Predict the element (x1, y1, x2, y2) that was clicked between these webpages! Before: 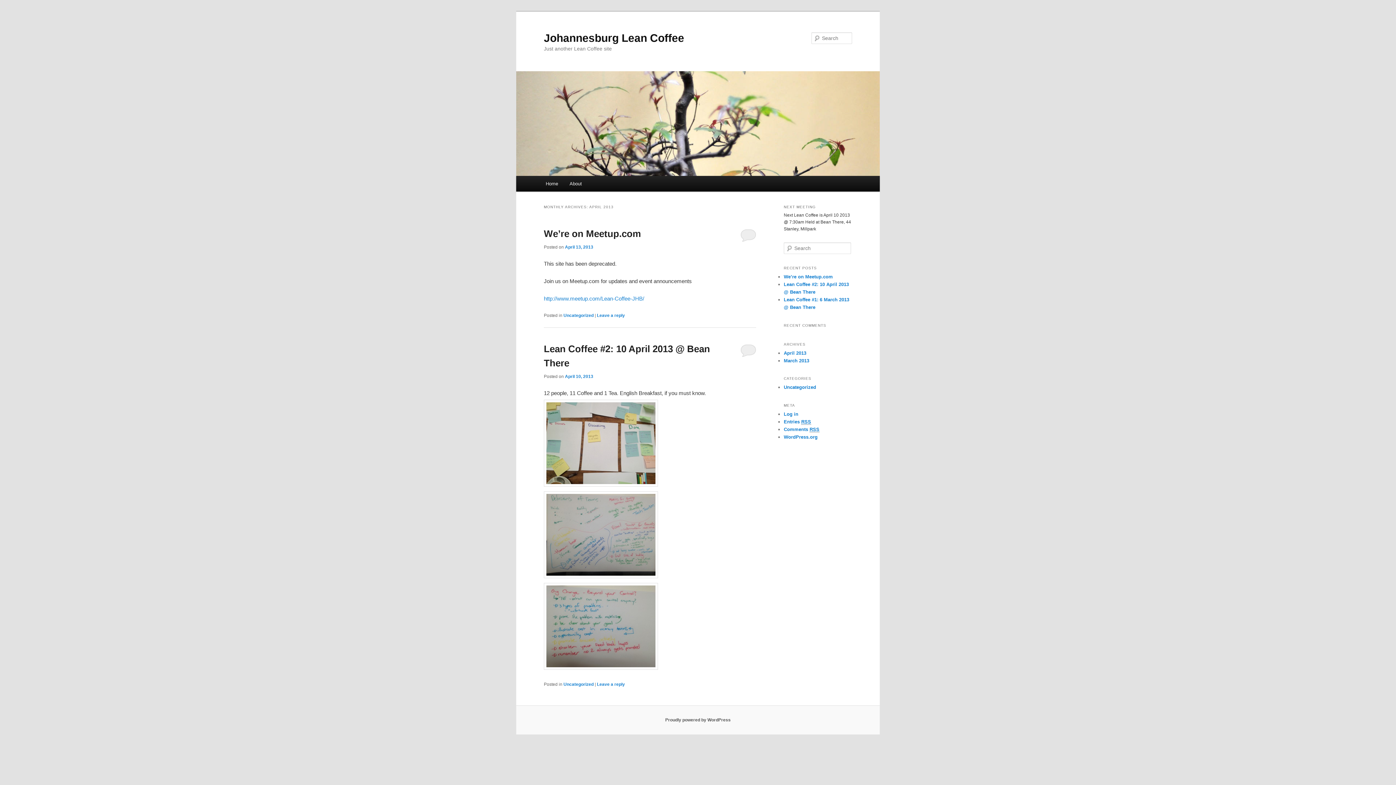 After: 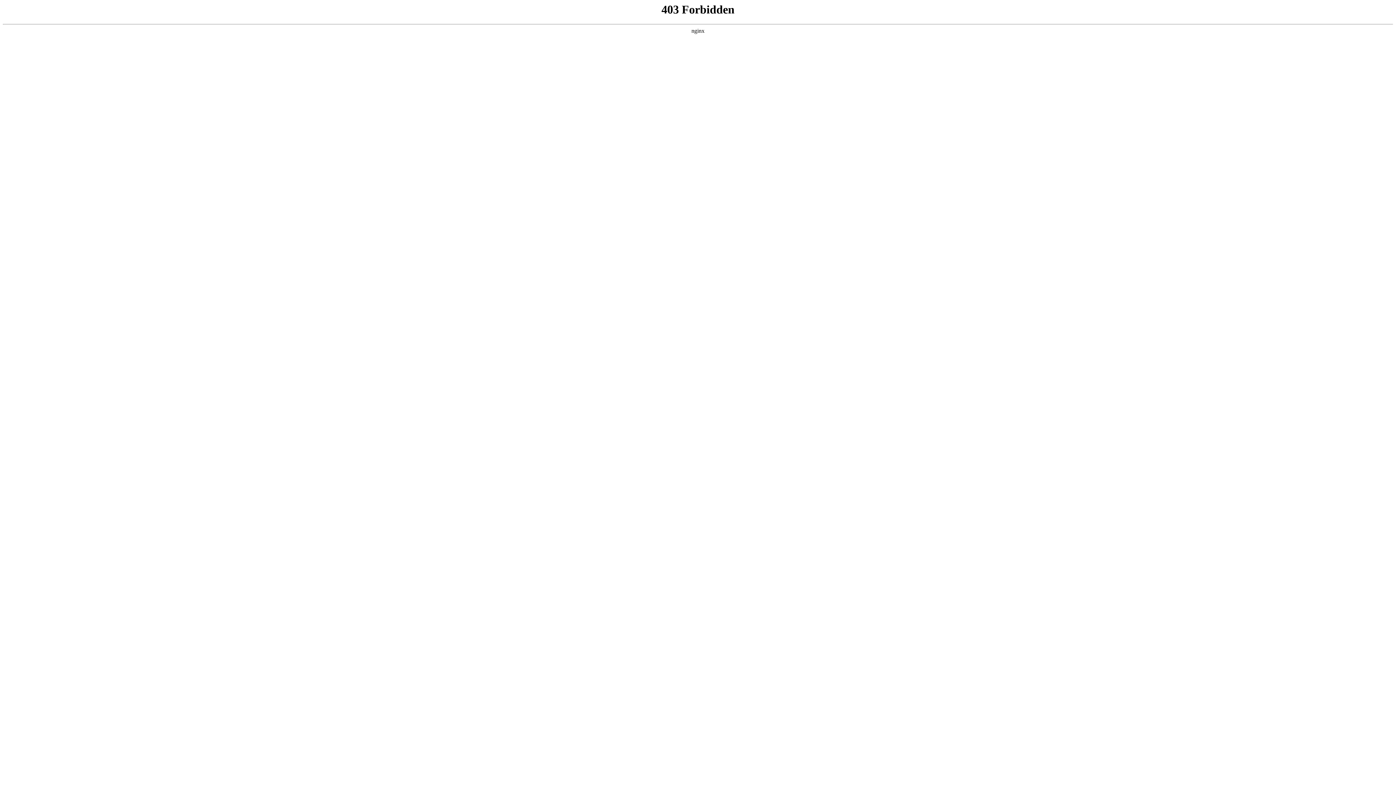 Action: label: Proudly powered by WordPress bbox: (665, 717, 730, 722)